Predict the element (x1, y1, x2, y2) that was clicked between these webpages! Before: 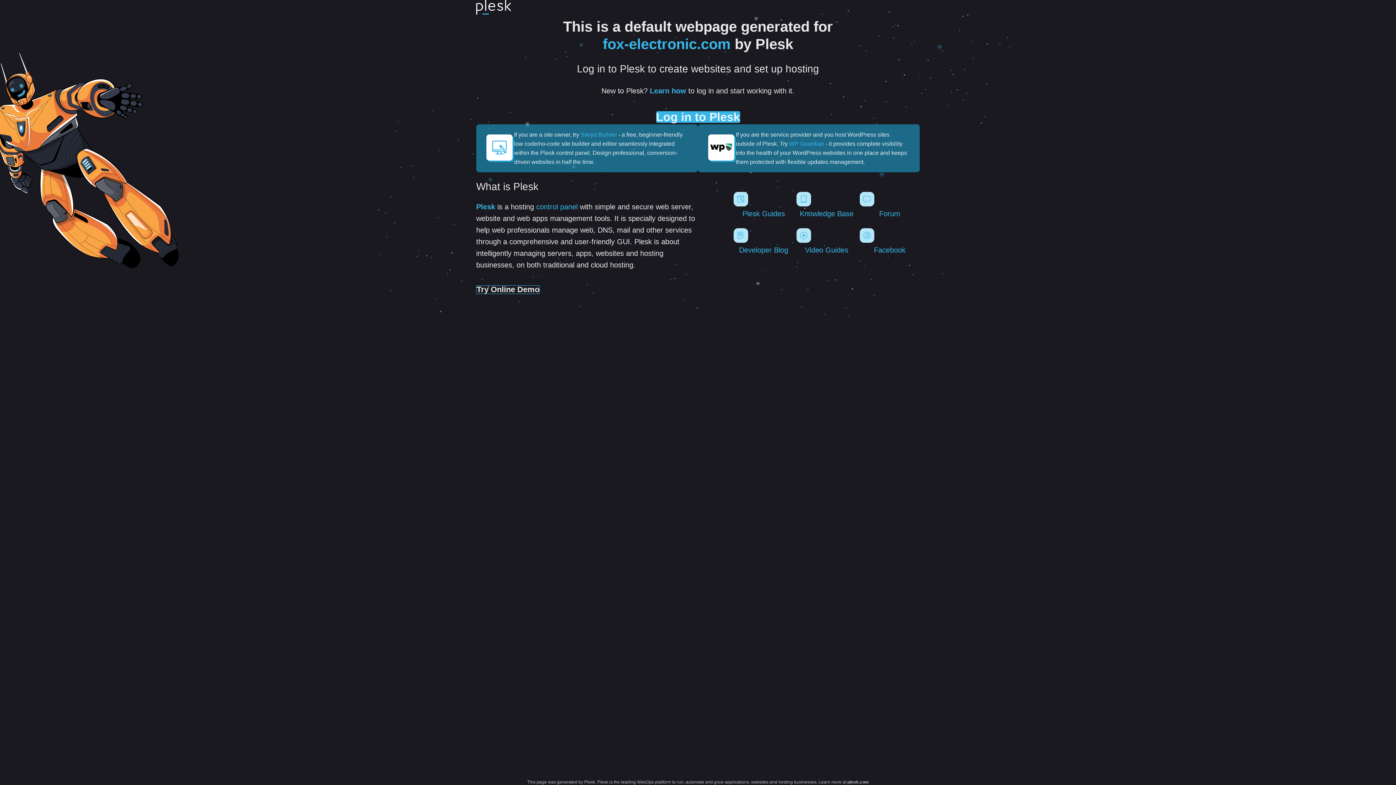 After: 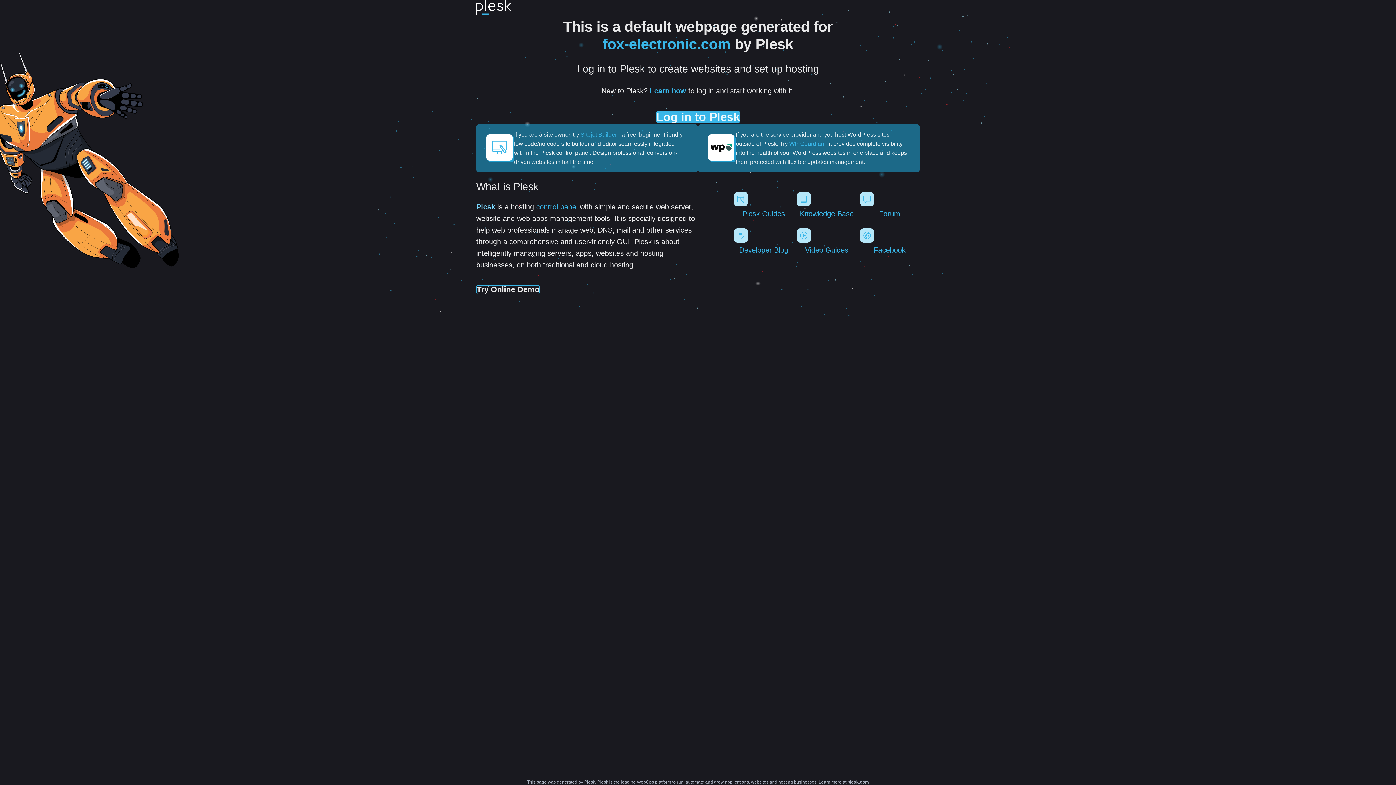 Action: label: Plesk bbox: (476, 203, 495, 211)